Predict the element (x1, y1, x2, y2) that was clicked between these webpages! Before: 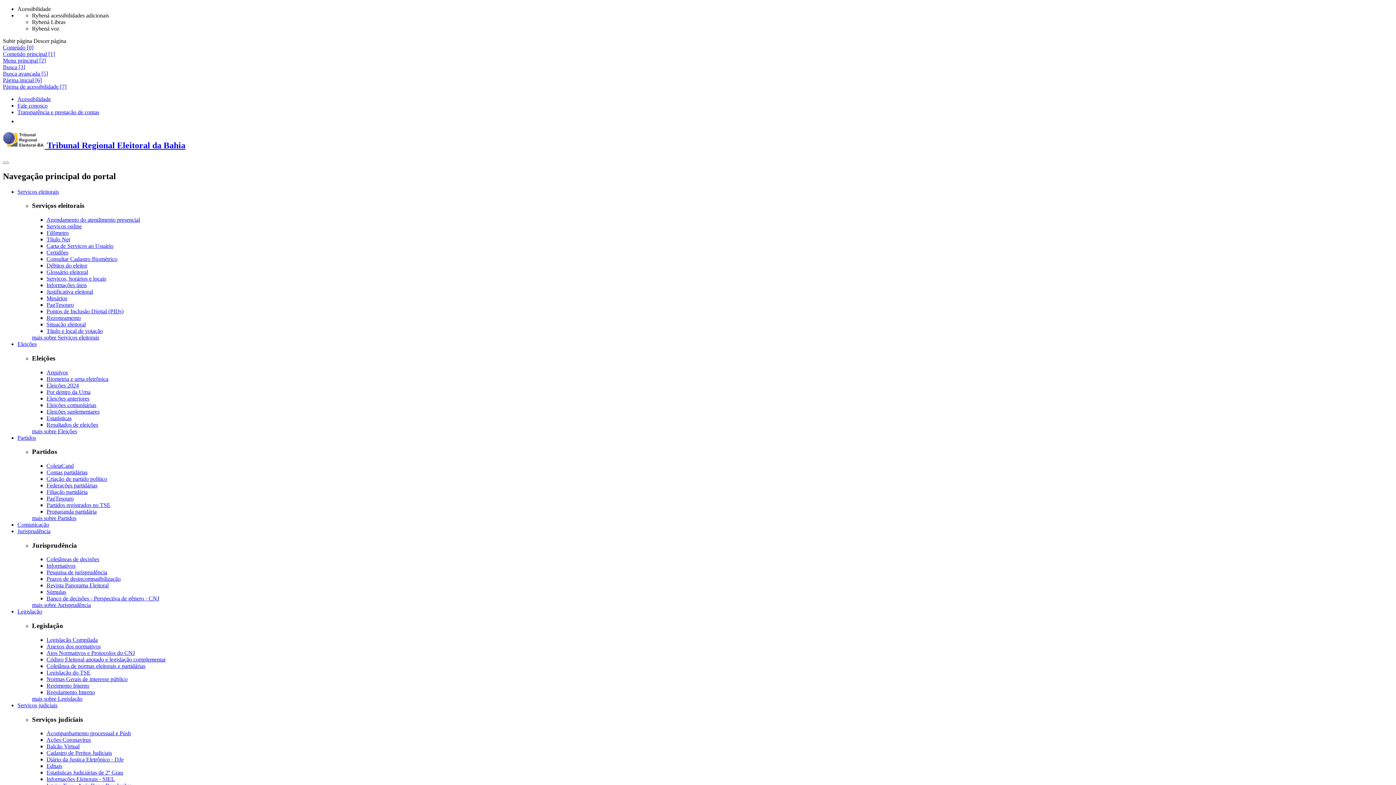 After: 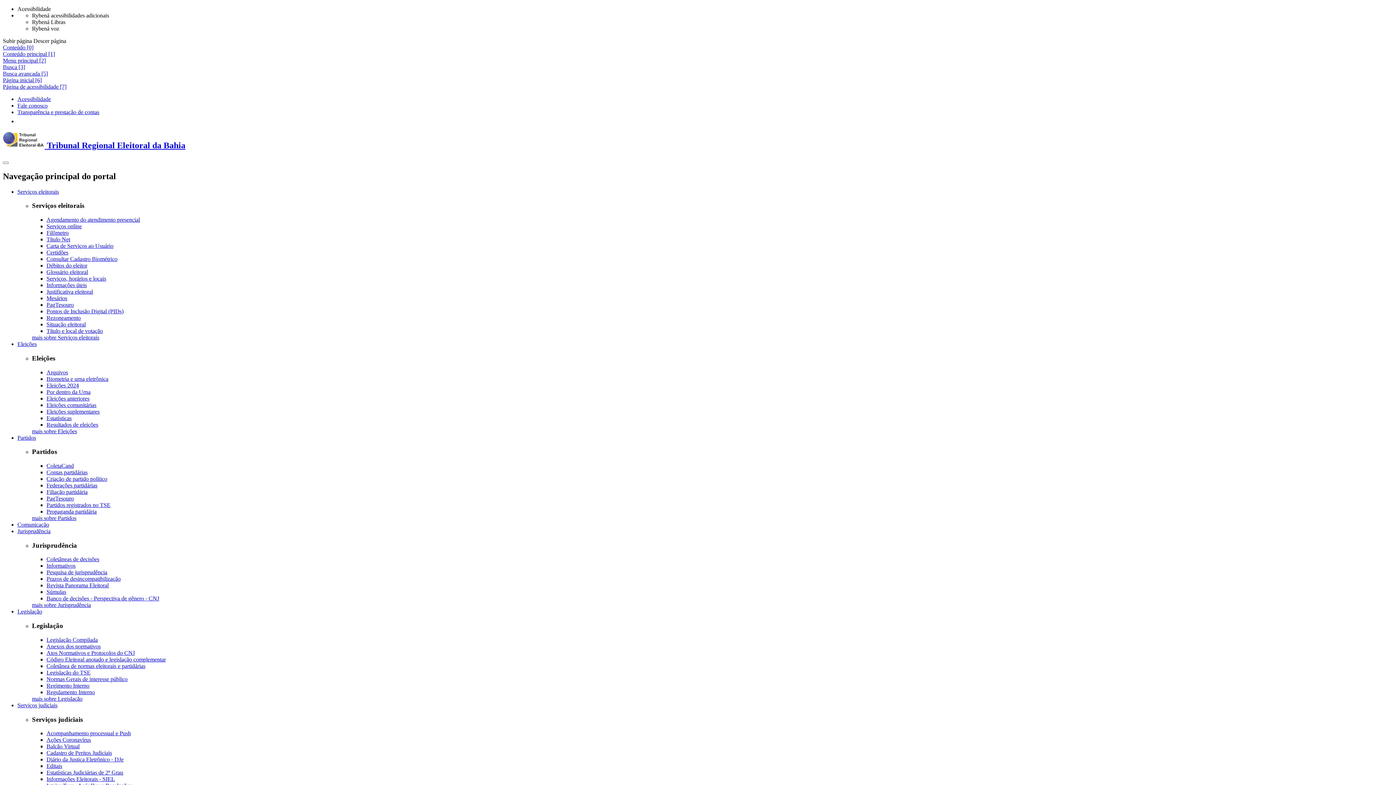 Action: bbox: (46, 508, 96, 514) label: Propaganda partidária